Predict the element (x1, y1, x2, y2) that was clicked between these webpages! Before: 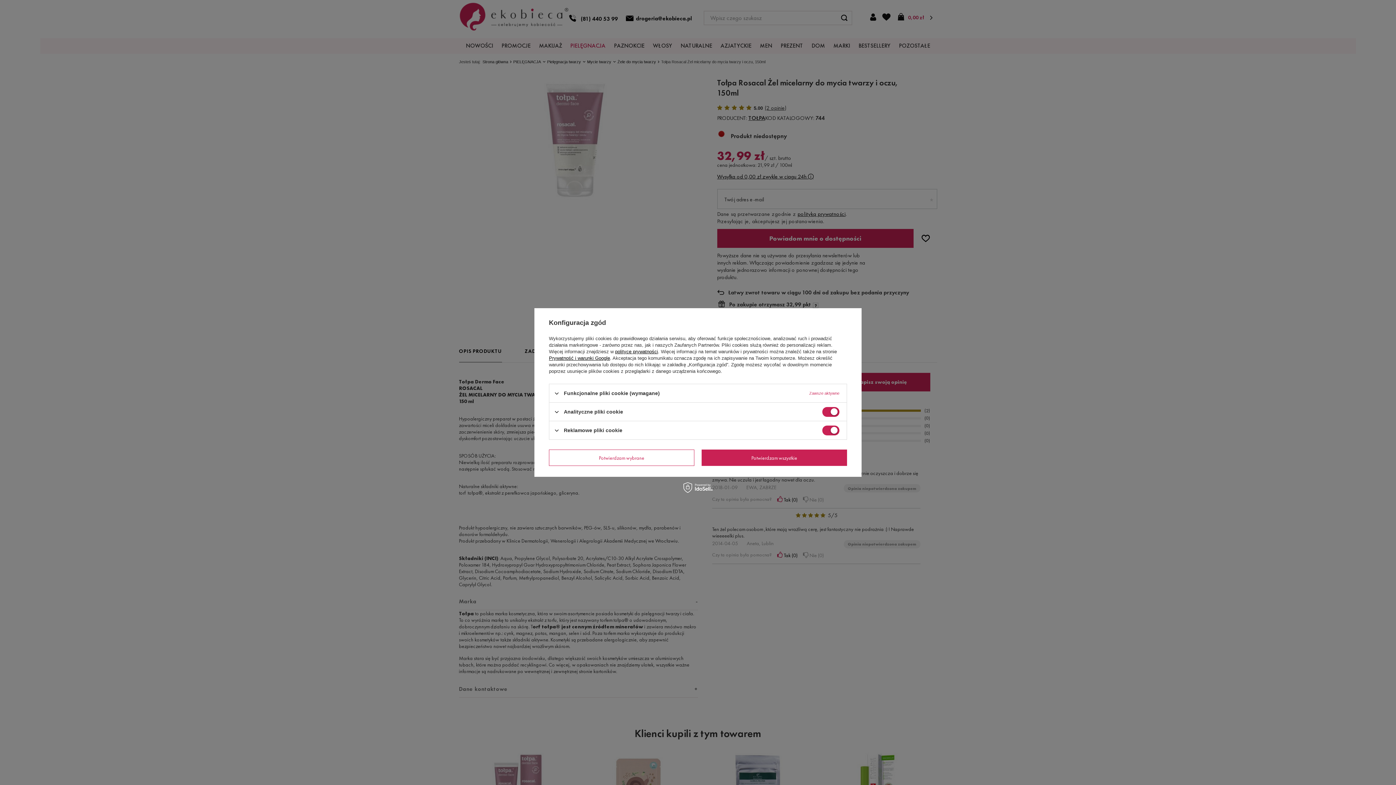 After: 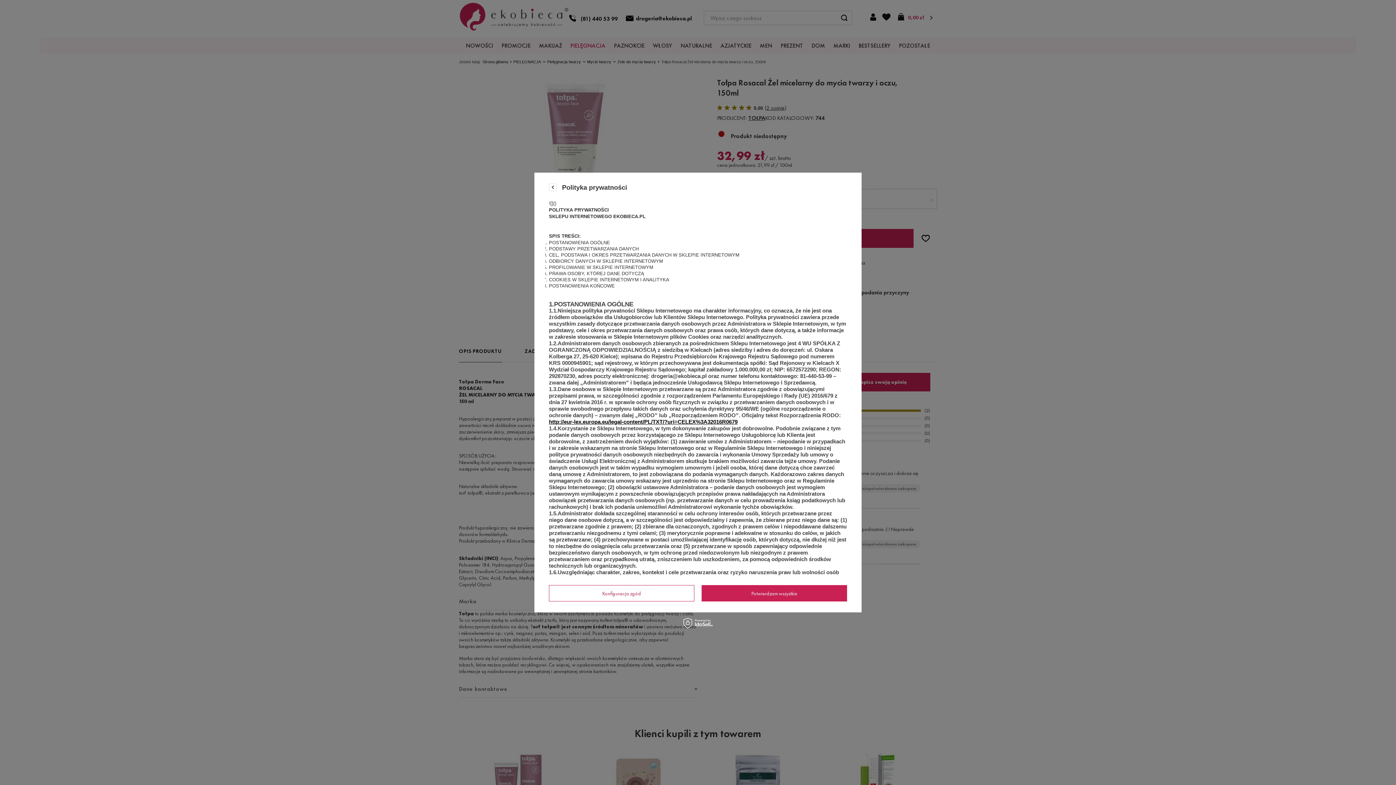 Action: bbox: (615, 349, 658, 354) label: polityce prywatności